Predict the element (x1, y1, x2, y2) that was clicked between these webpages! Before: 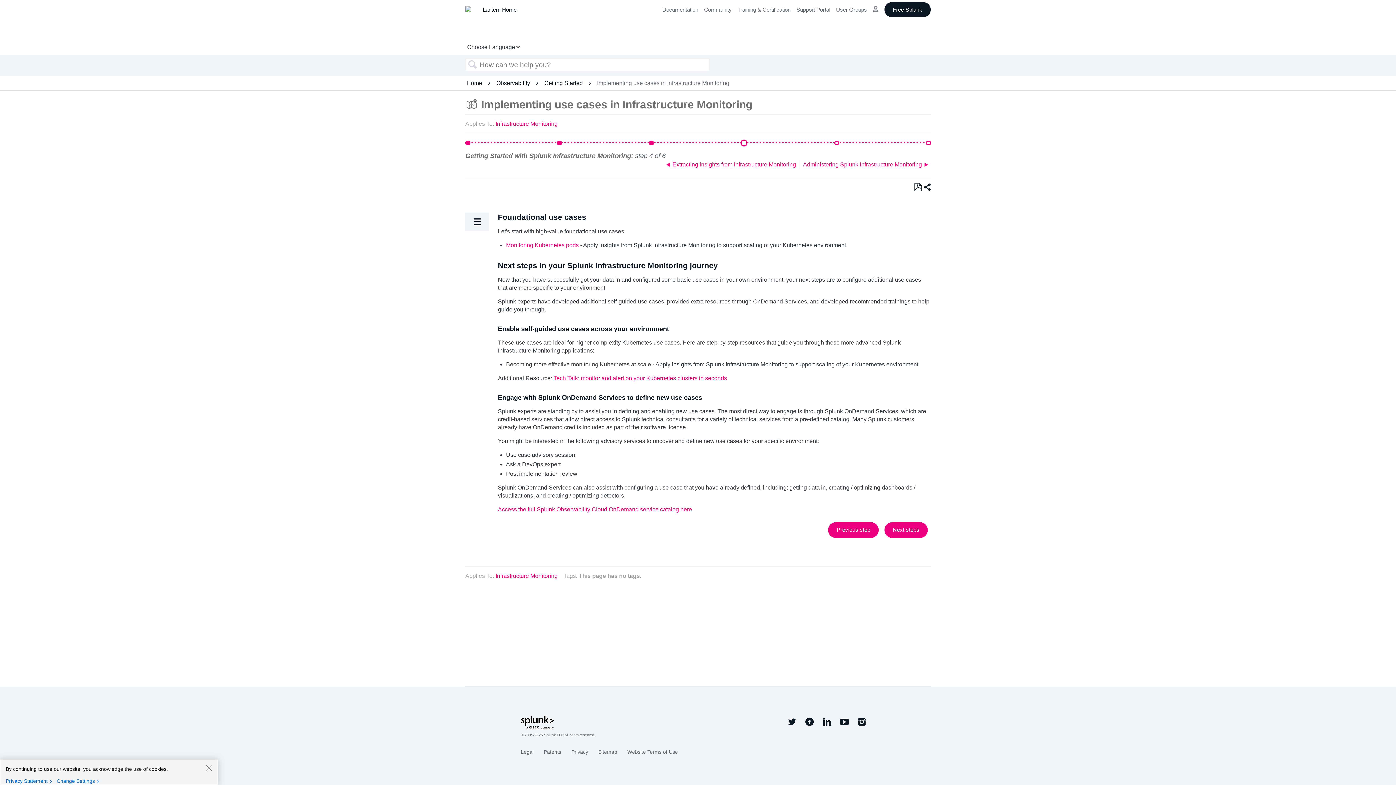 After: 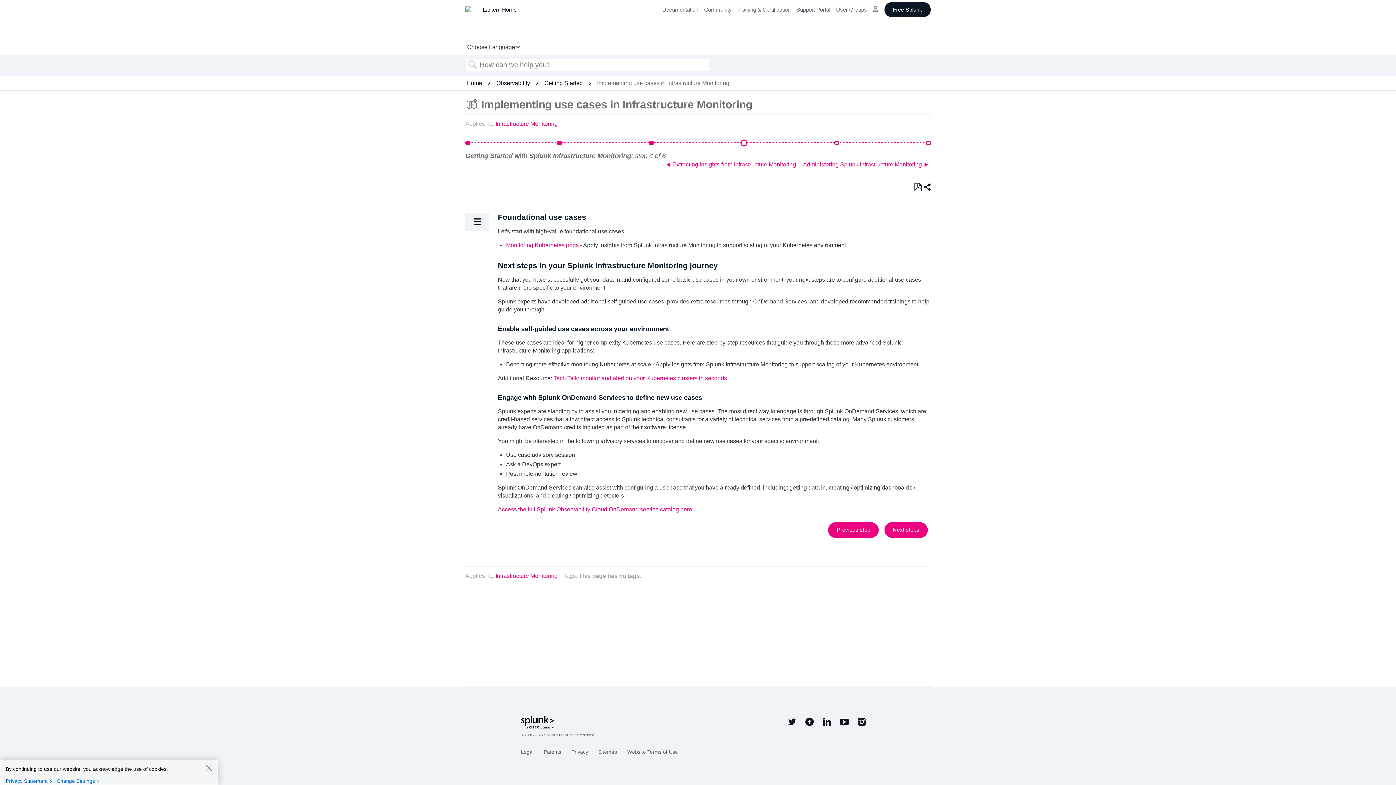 Action: label: Implementing use cases in Infrastructure Monitoring bbox: (740, 139, 747, 146)